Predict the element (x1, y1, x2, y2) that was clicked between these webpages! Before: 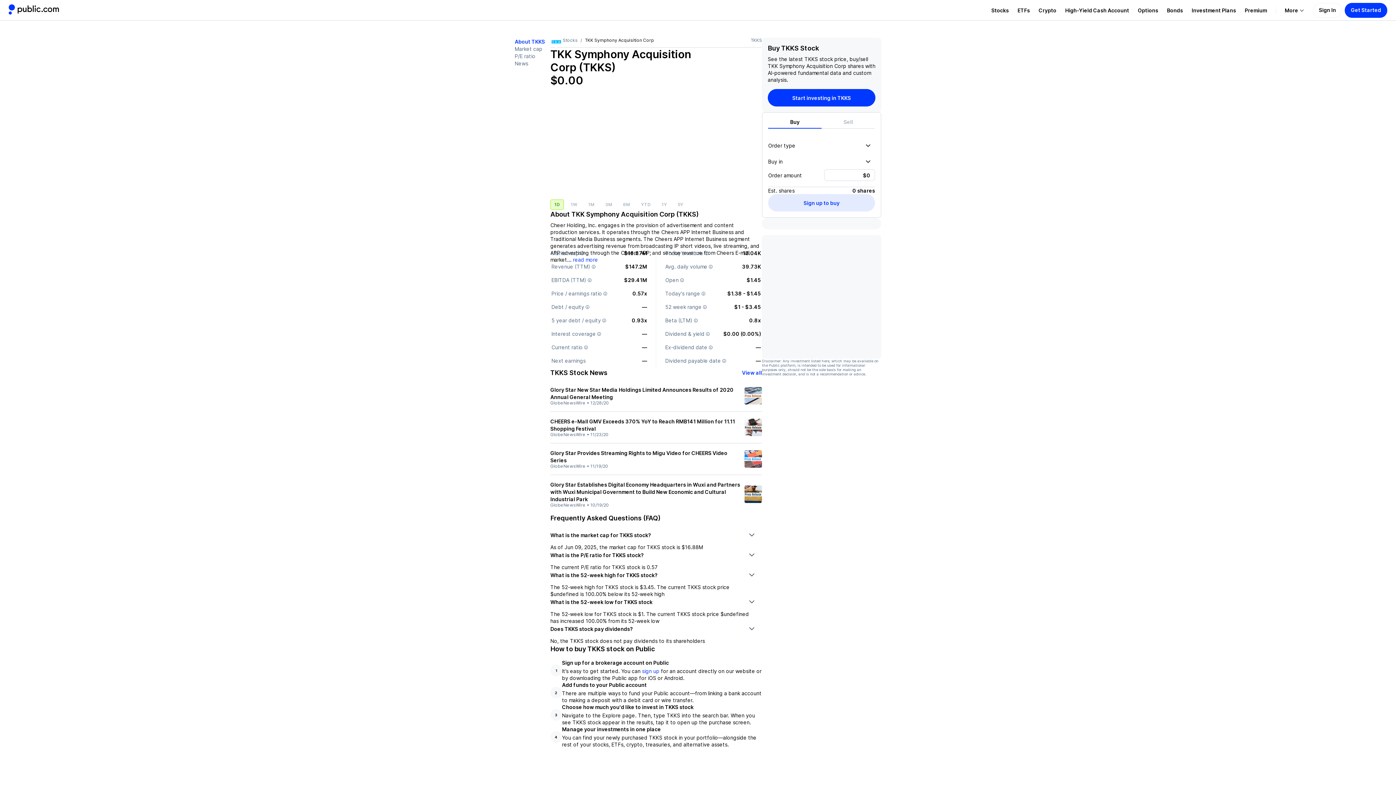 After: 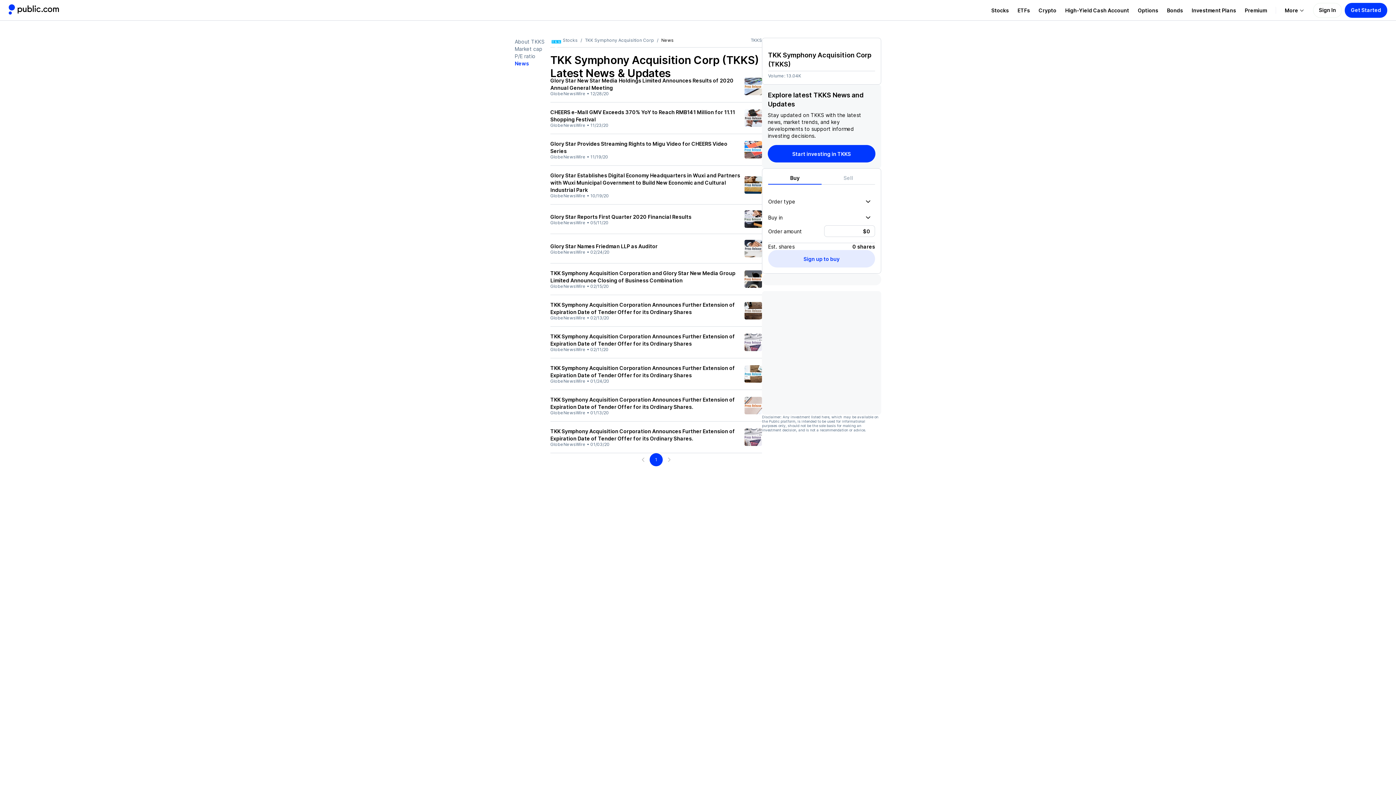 Action: bbox: (514, 60, 528, 66) label: News